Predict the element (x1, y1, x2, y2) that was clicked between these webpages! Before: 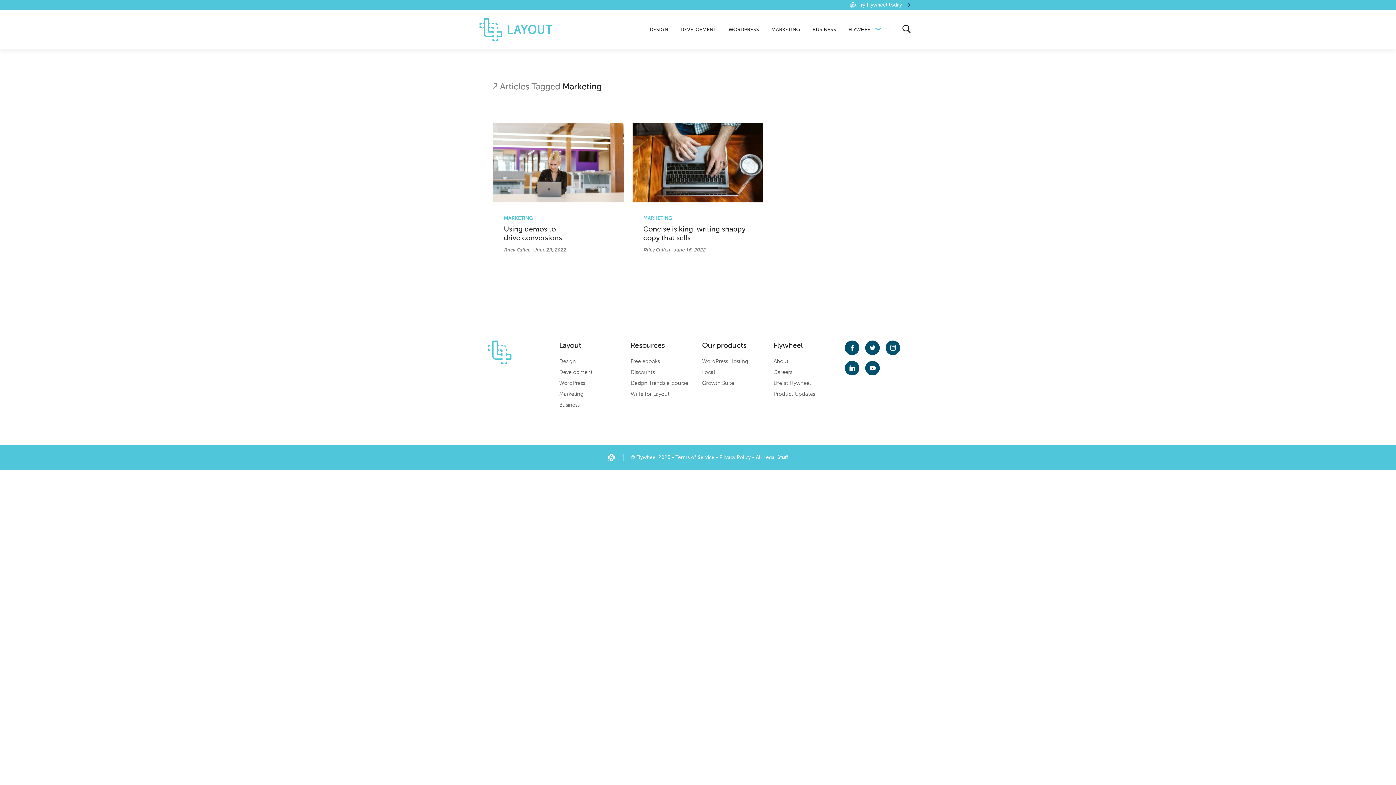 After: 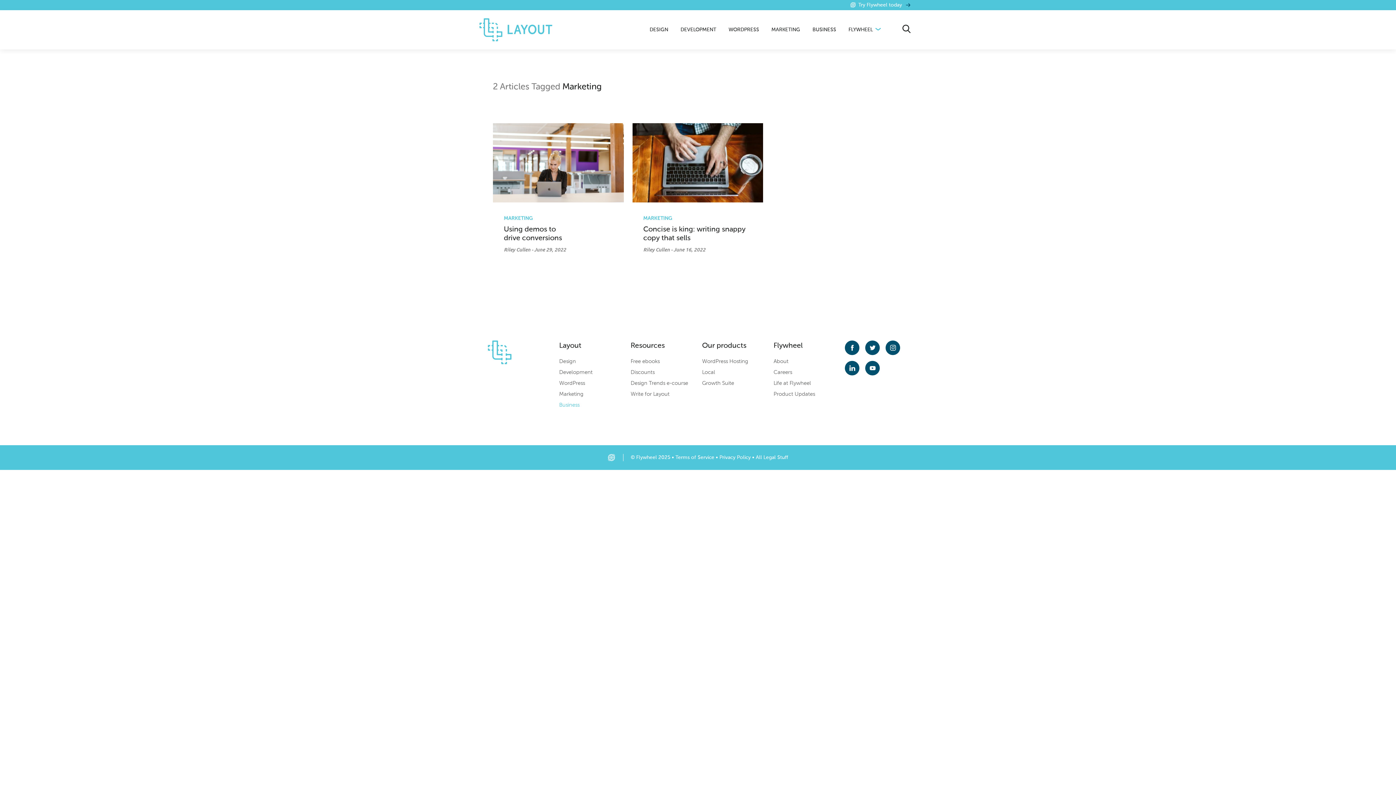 Action: label: Business bbox: (559, 399, 622, 410)